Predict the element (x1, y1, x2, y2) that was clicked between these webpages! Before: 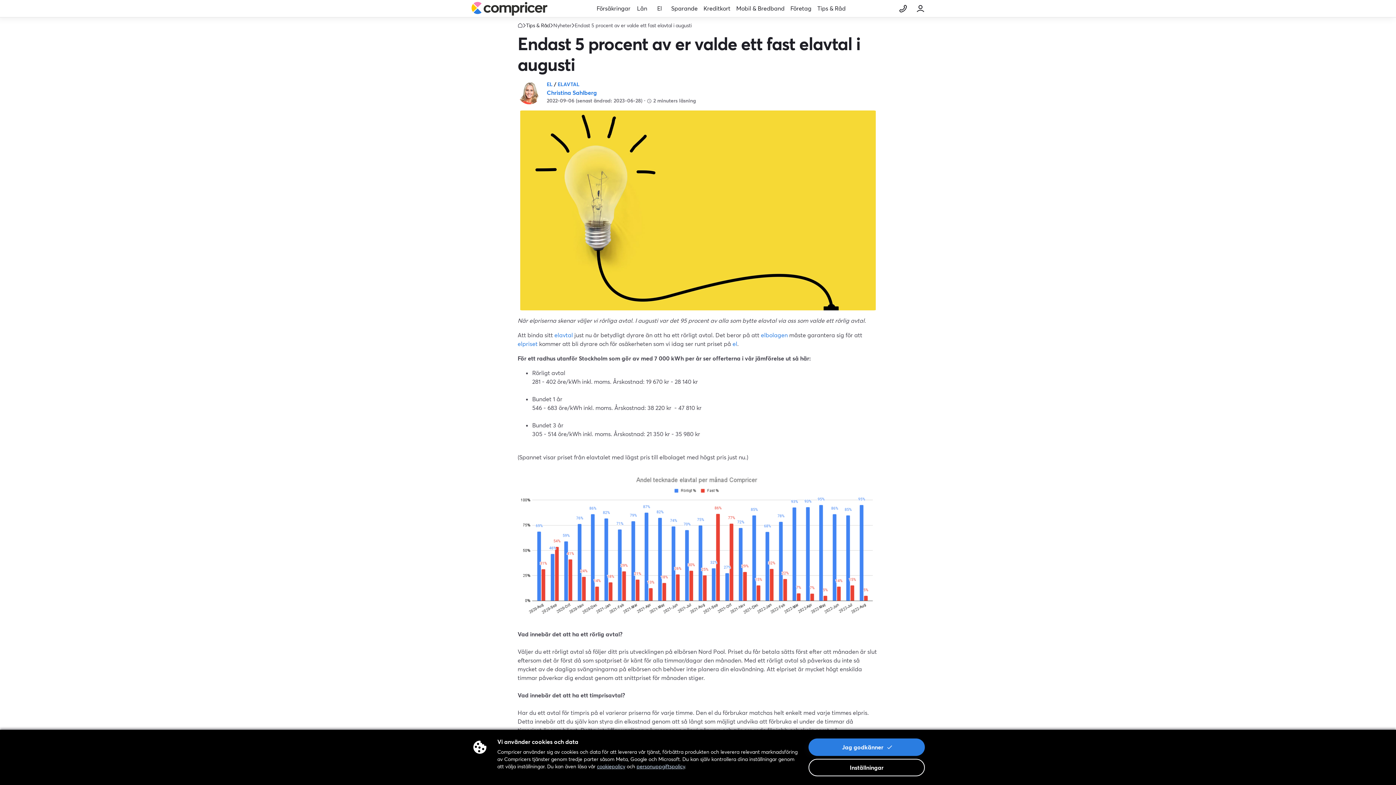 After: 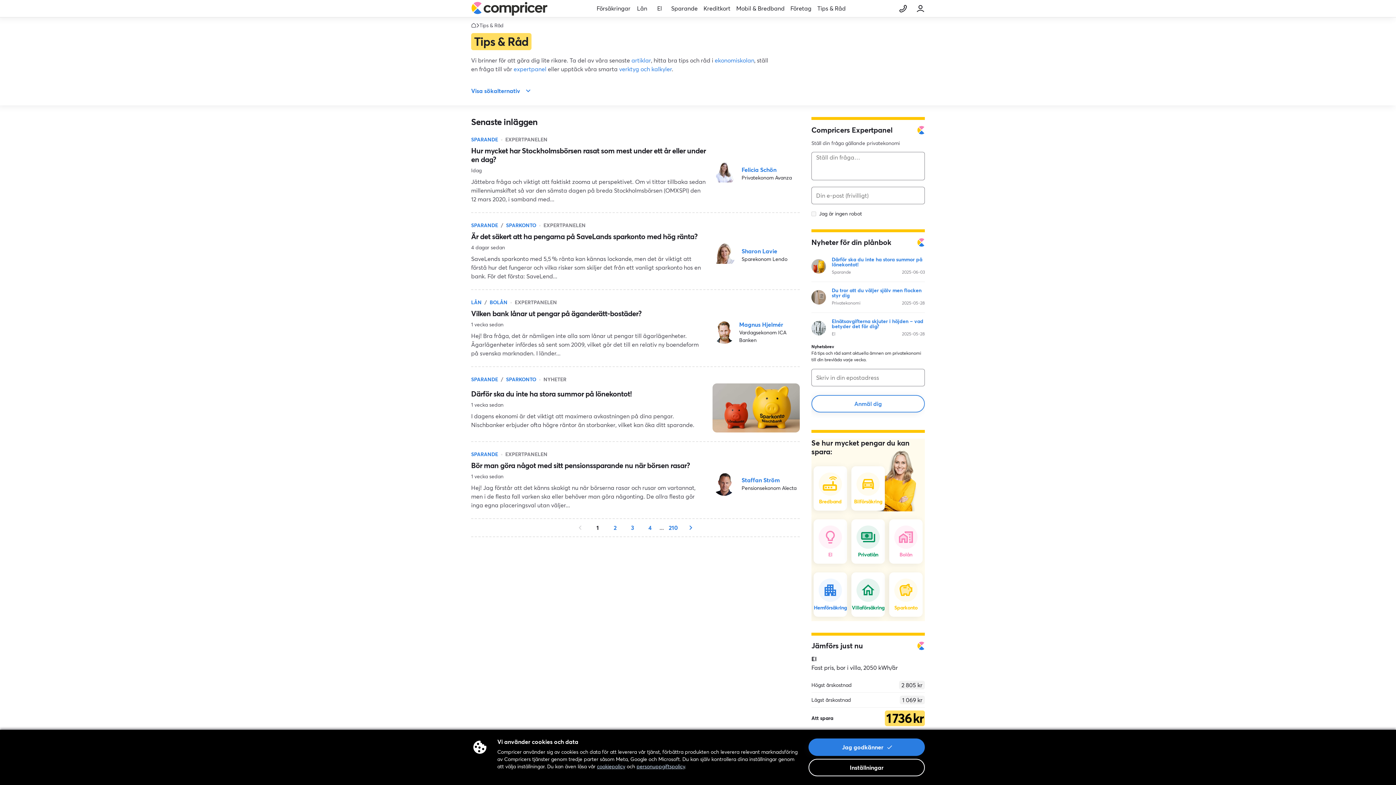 Action: label: Tips & Råd bbox: (526, 21, 550, 29)